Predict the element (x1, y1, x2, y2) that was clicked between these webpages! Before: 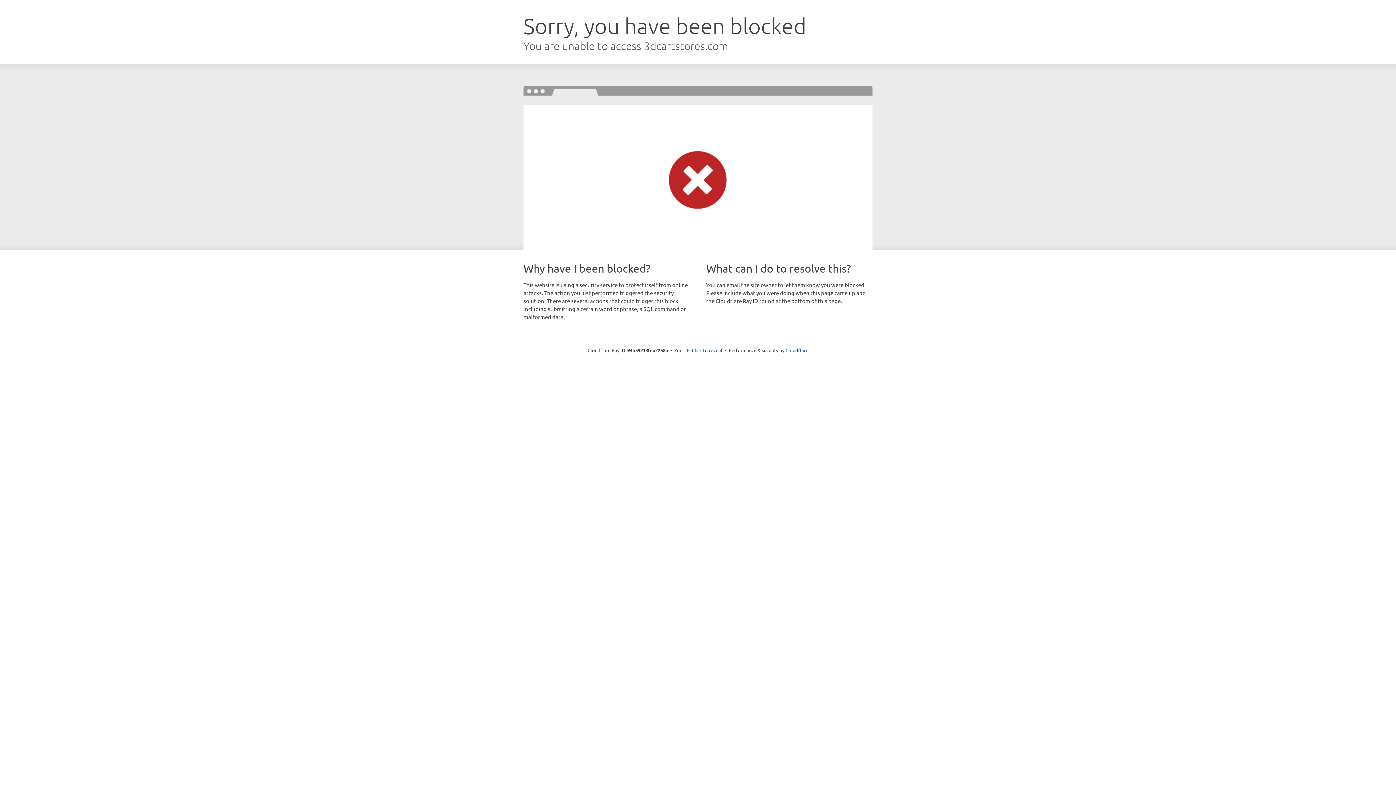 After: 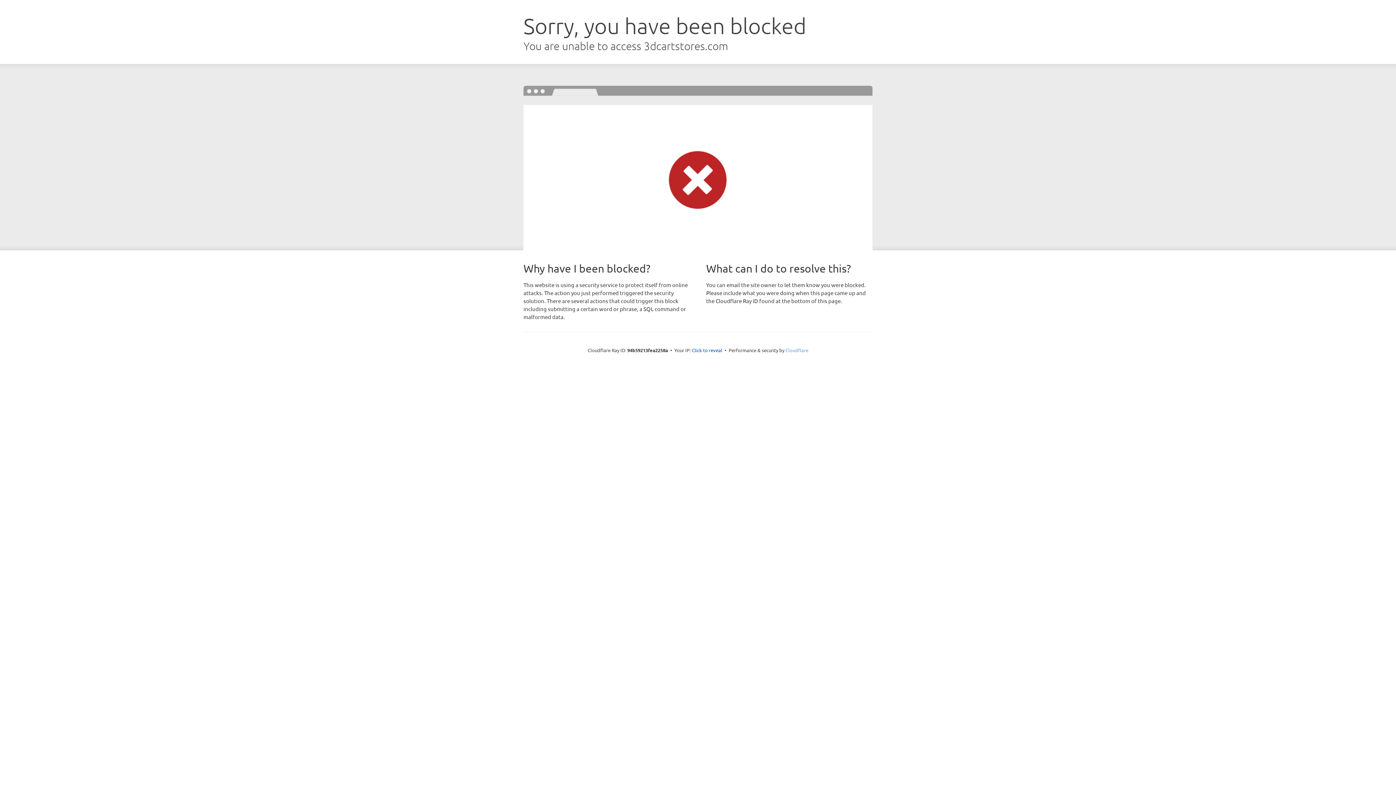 Action: bbox: (785, 347, 808, 353) label: Cloudflare